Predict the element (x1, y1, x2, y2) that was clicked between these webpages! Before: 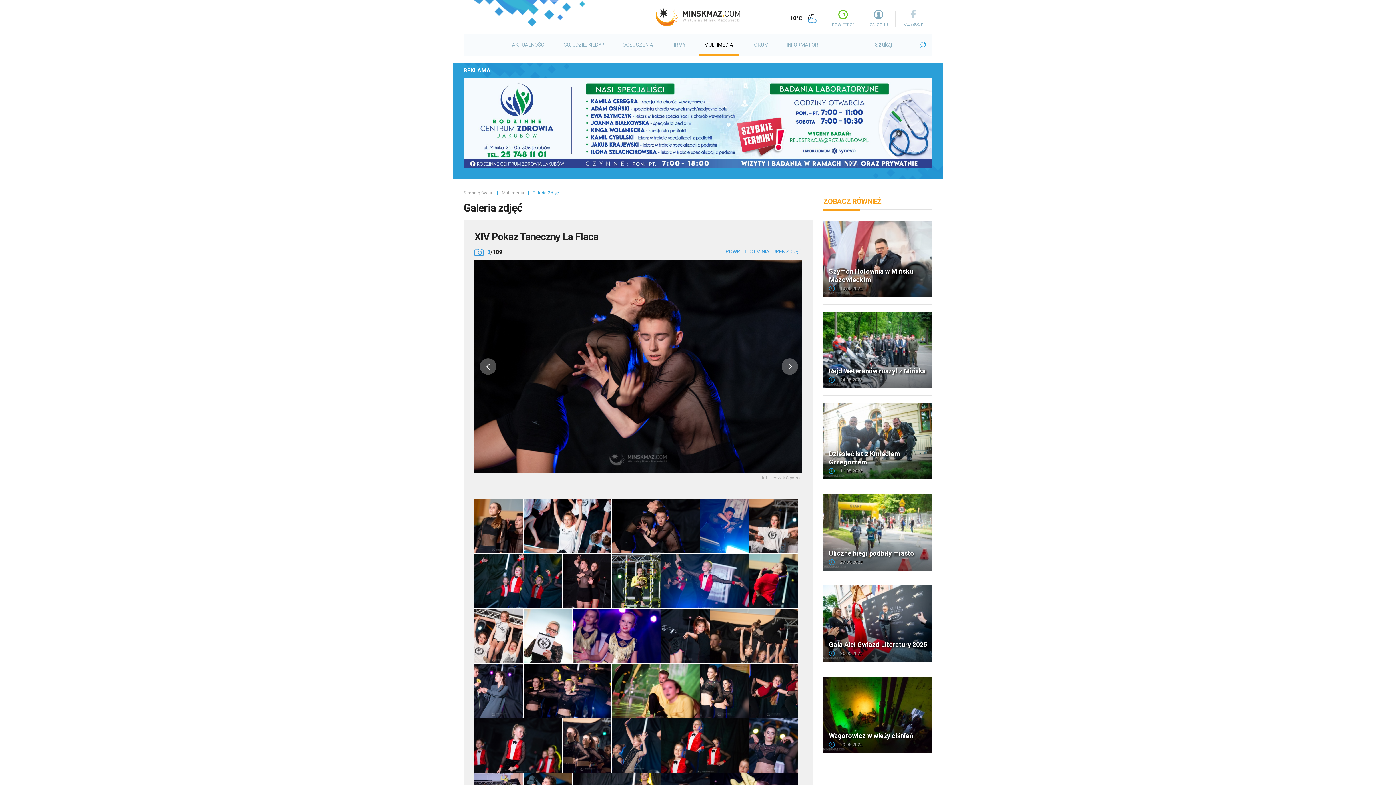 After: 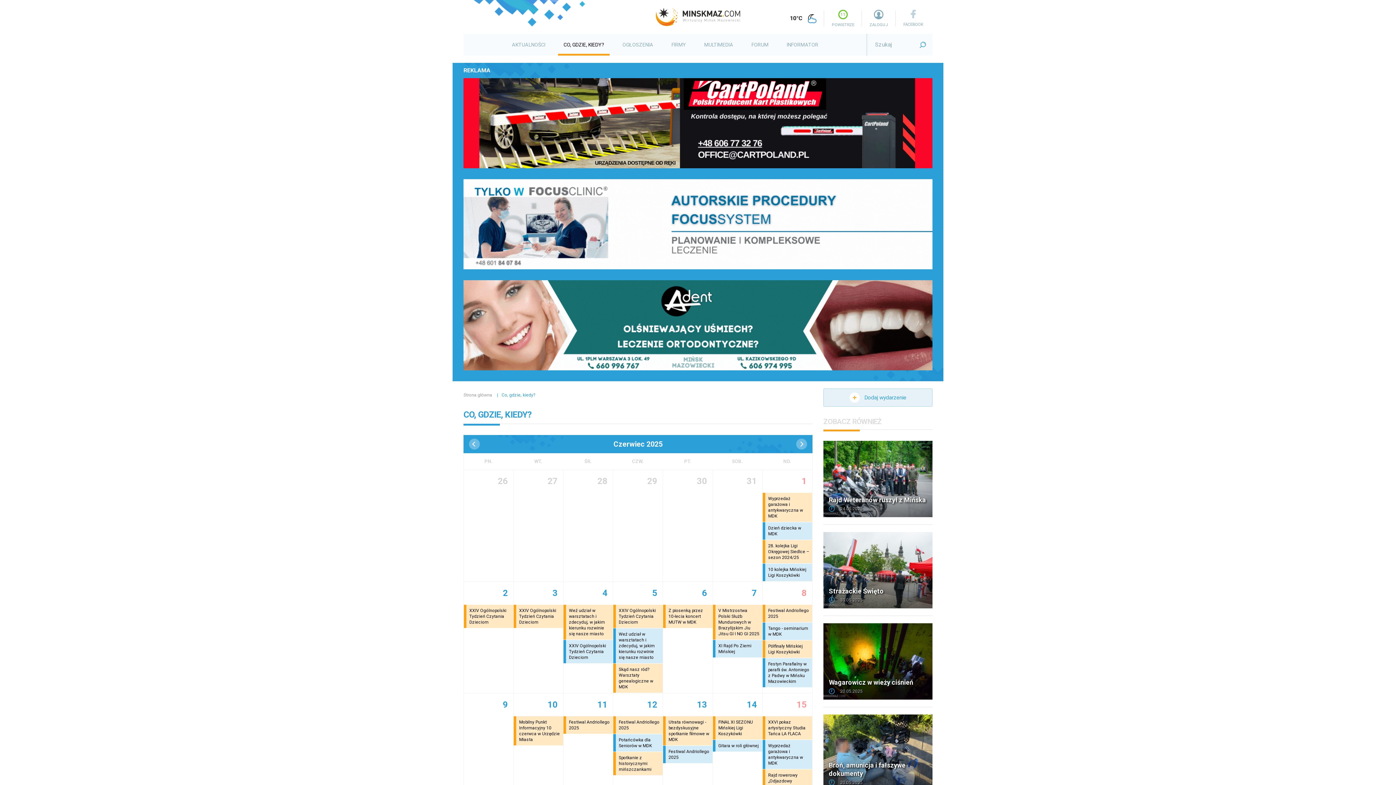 Action: bbox: (558, 33, 609, 55) label: CO, GDZIE, KIEDY?